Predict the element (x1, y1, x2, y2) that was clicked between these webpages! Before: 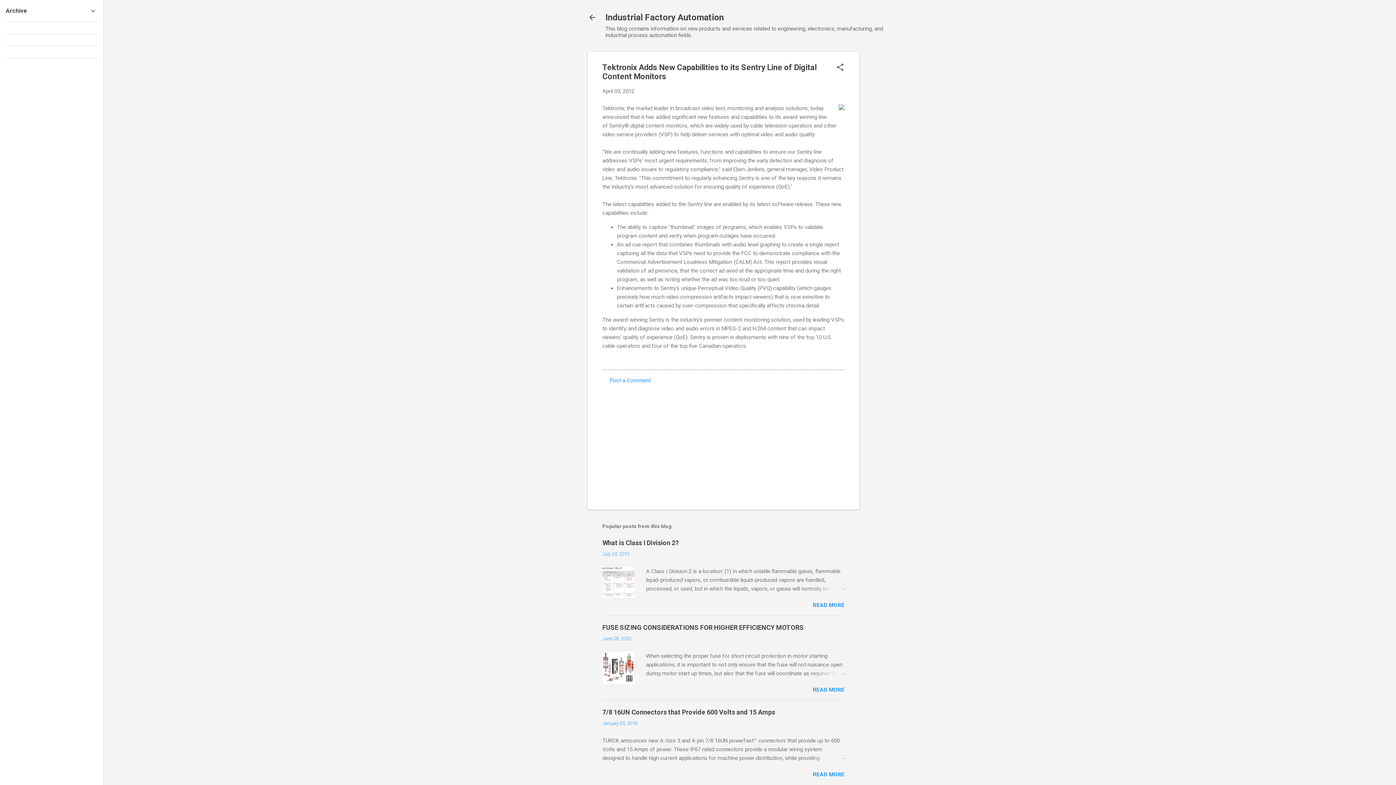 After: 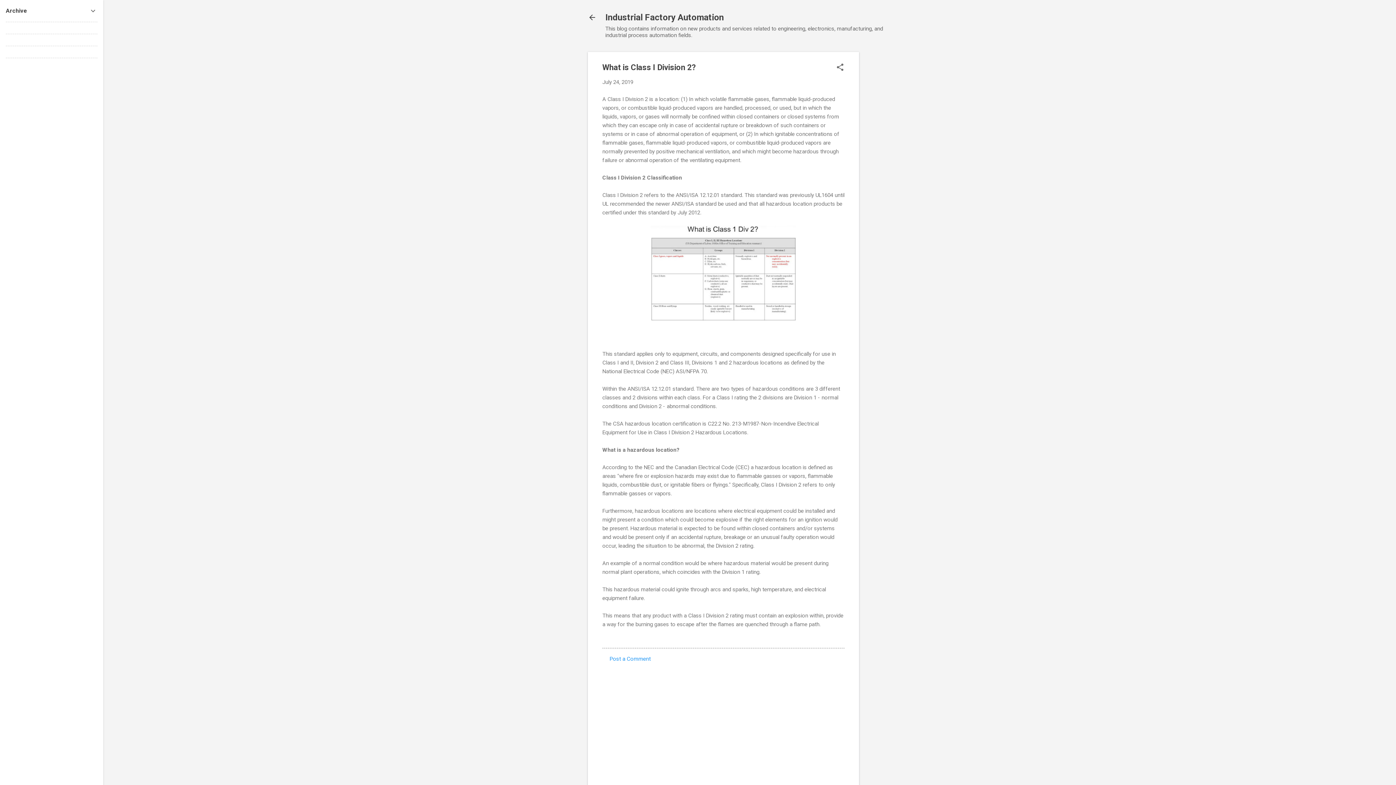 Action: bbox: (602, 551, 629, 557) label: July 24, 2019